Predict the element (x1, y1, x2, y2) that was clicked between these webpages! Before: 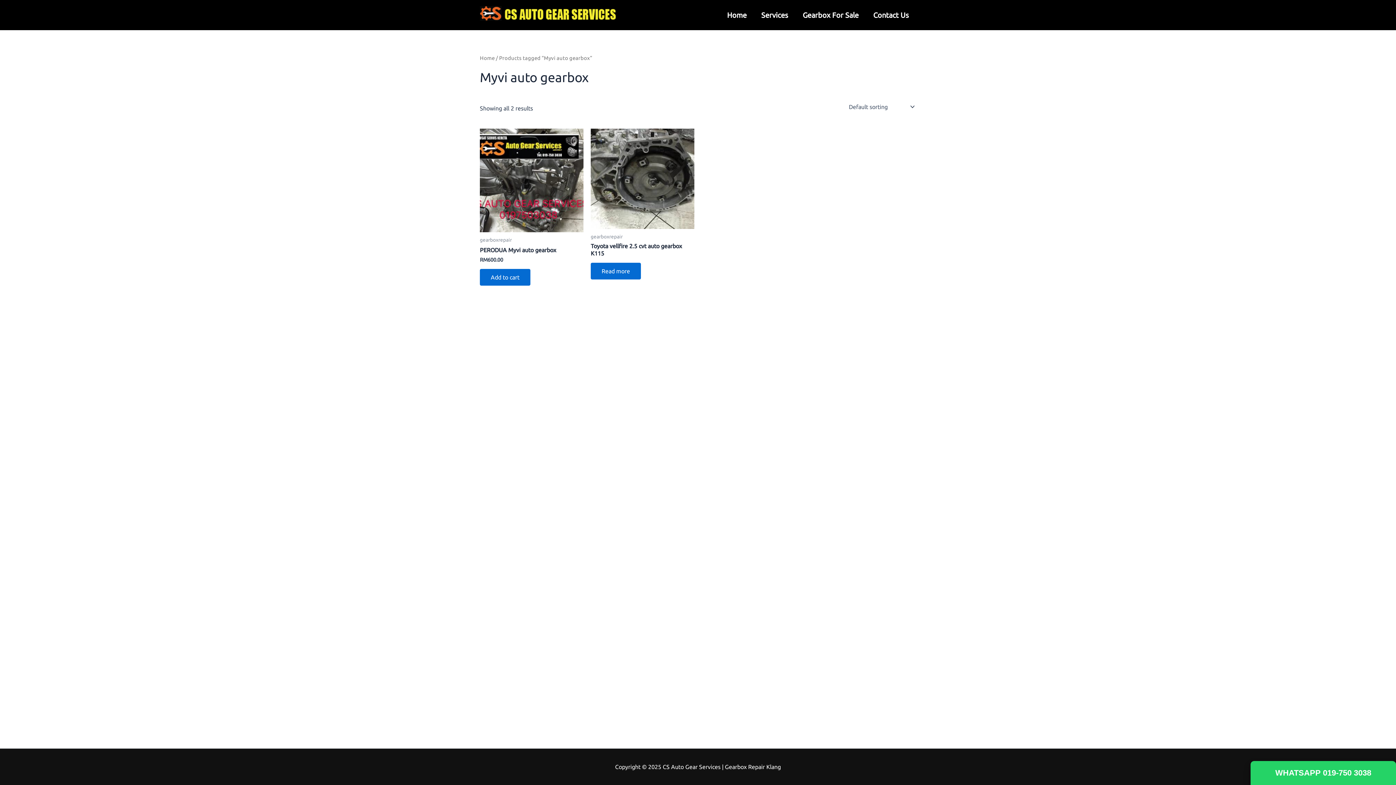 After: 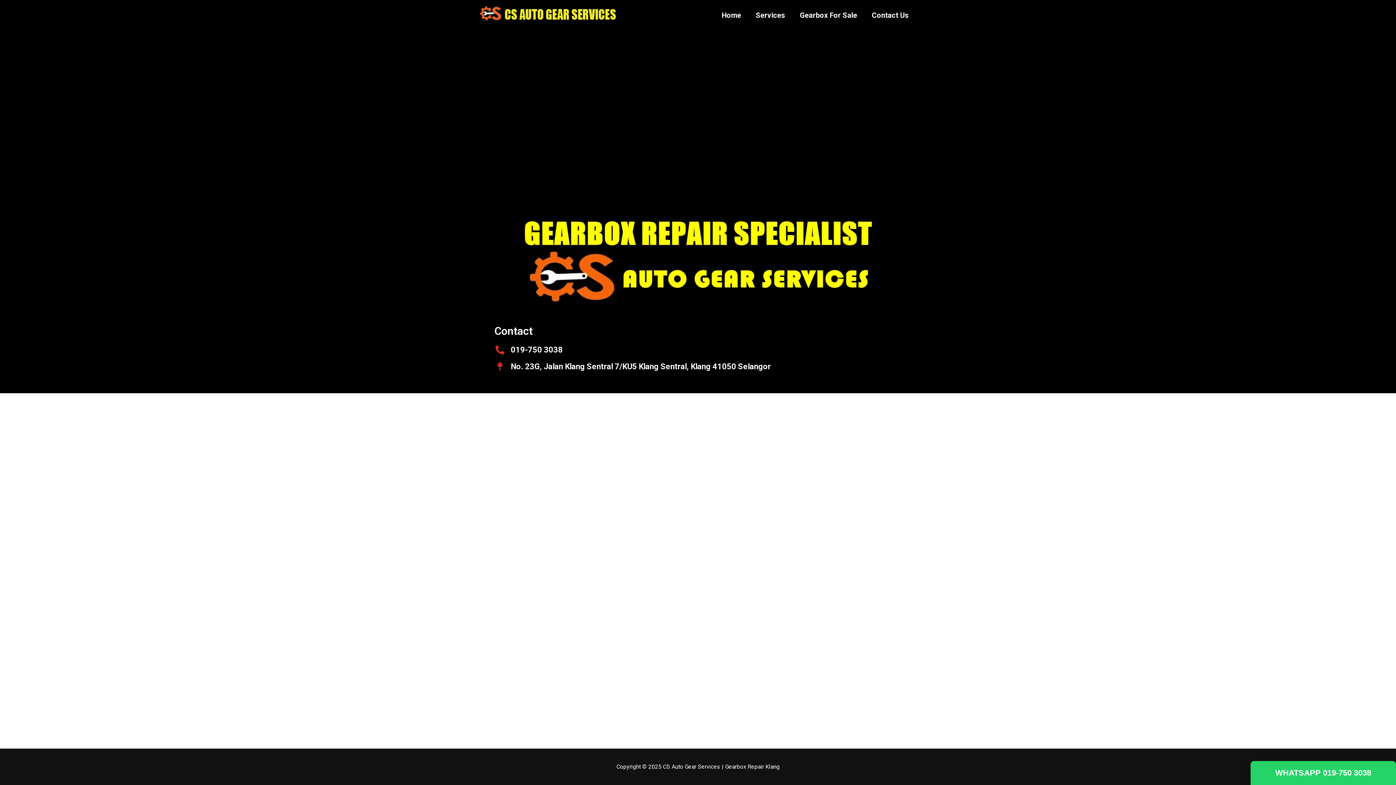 Action: label: Contact Us bbox: (866, 0, 916, 29)